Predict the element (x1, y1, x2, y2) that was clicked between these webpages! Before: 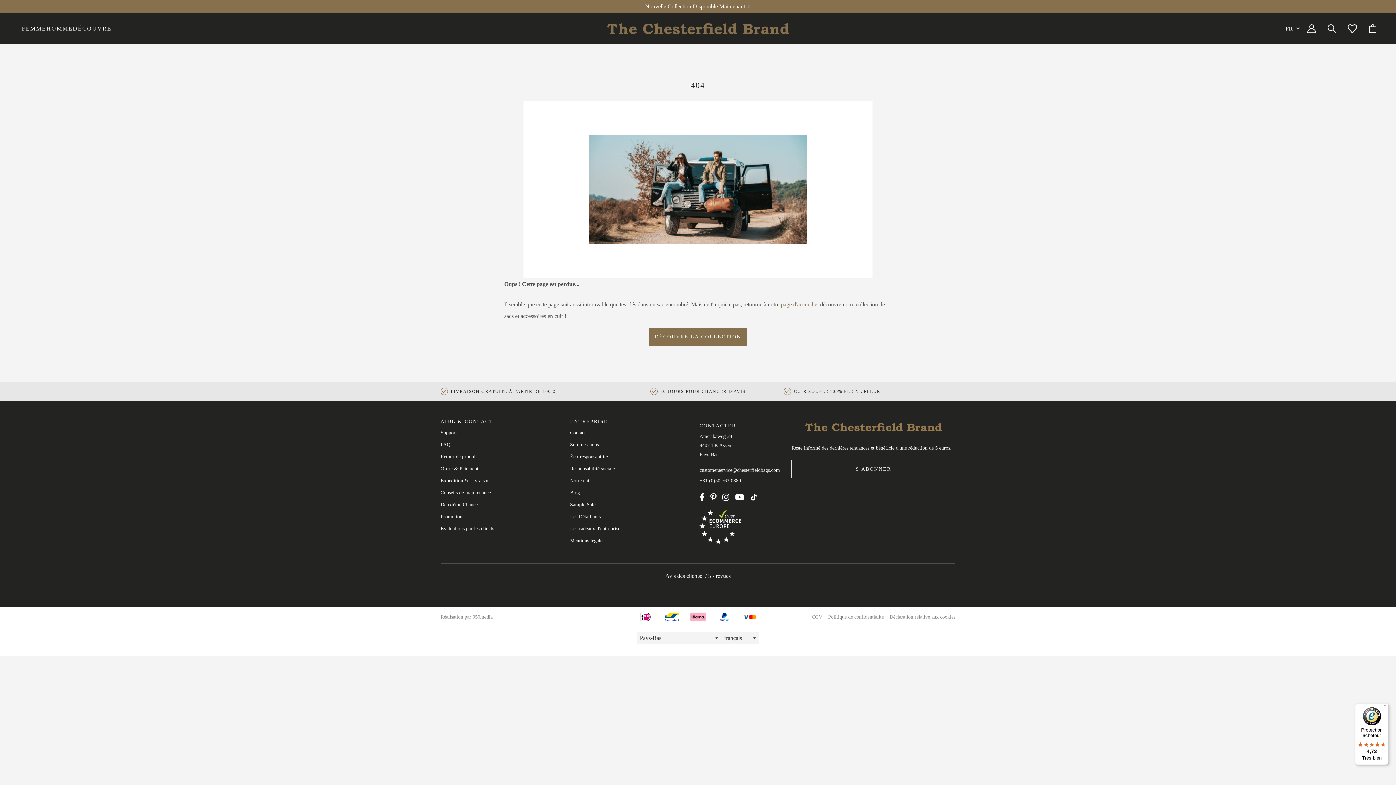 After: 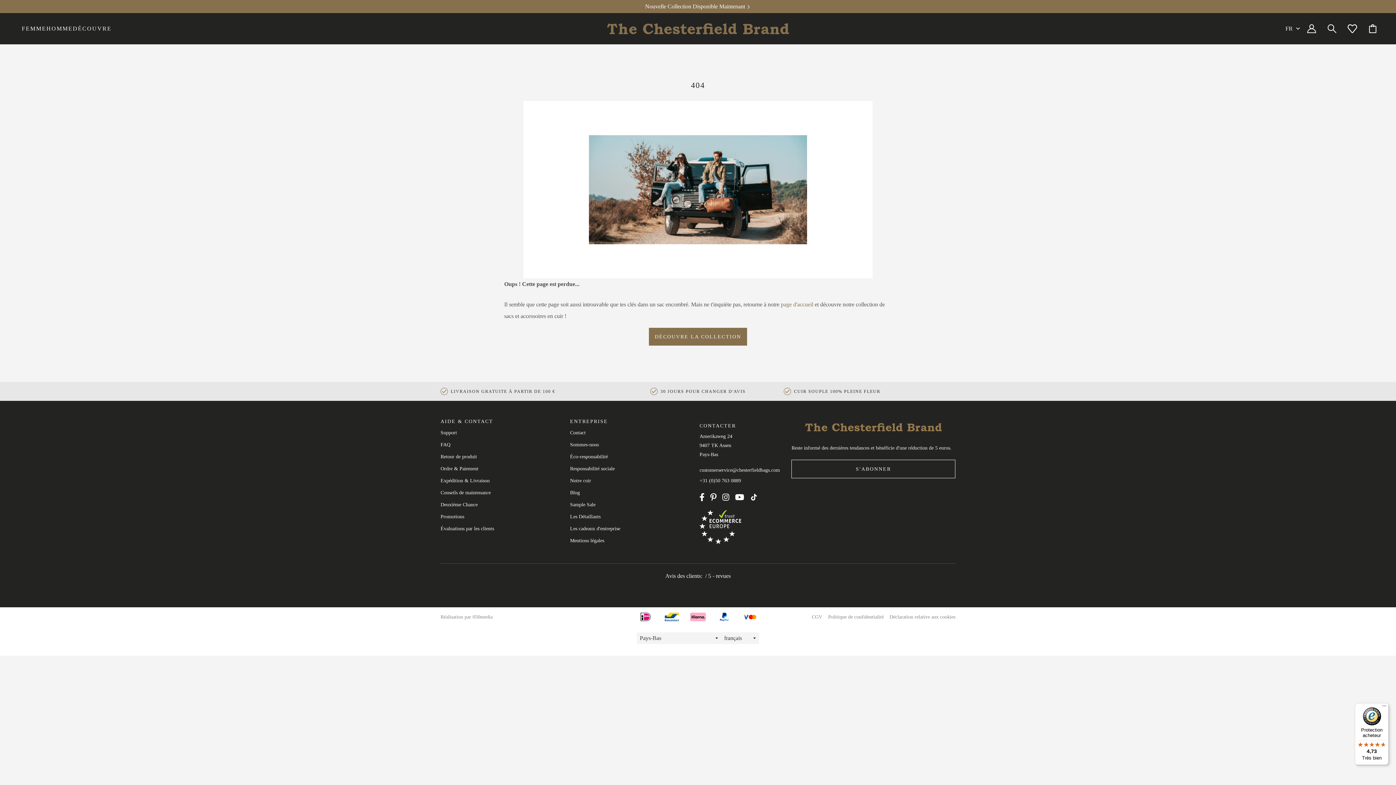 Action: bbox: (735, 493, 744, 501)